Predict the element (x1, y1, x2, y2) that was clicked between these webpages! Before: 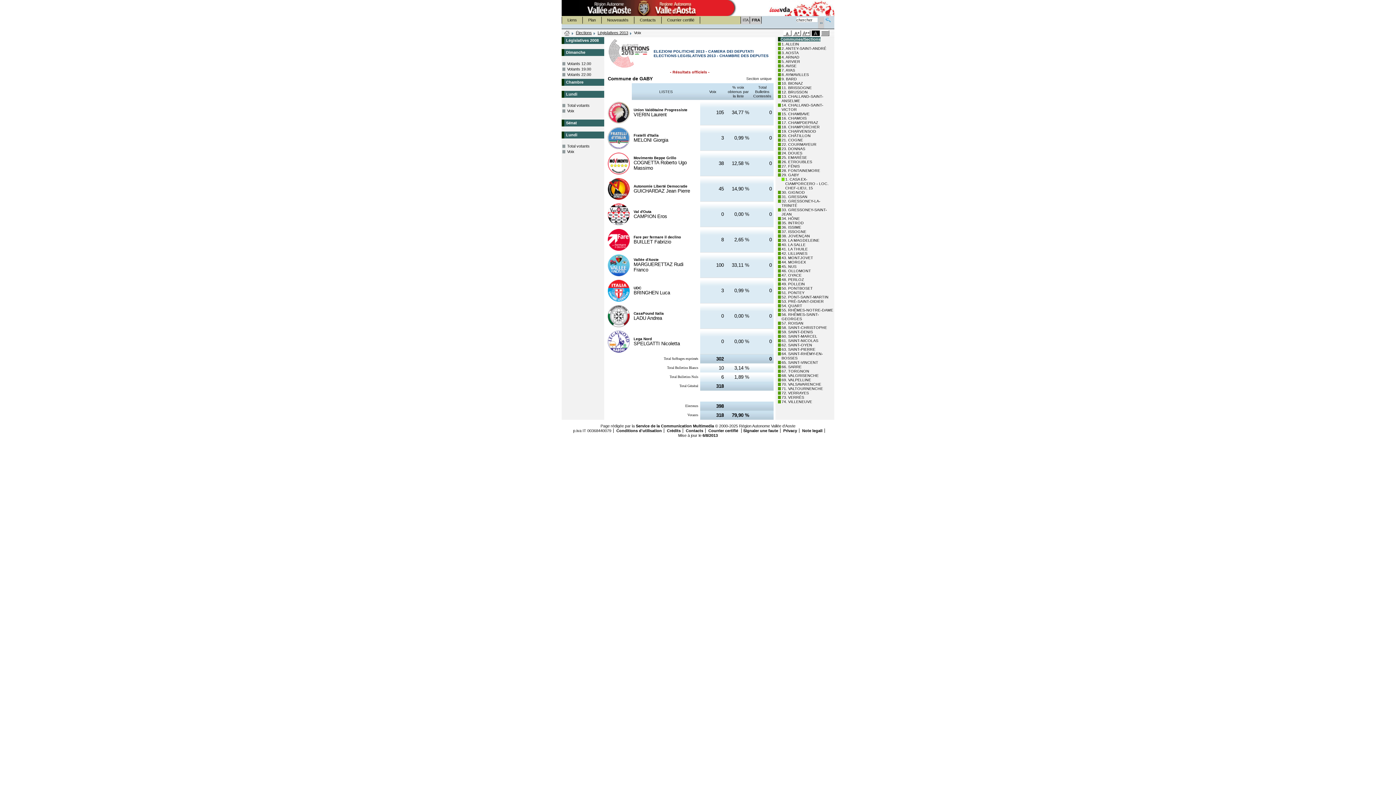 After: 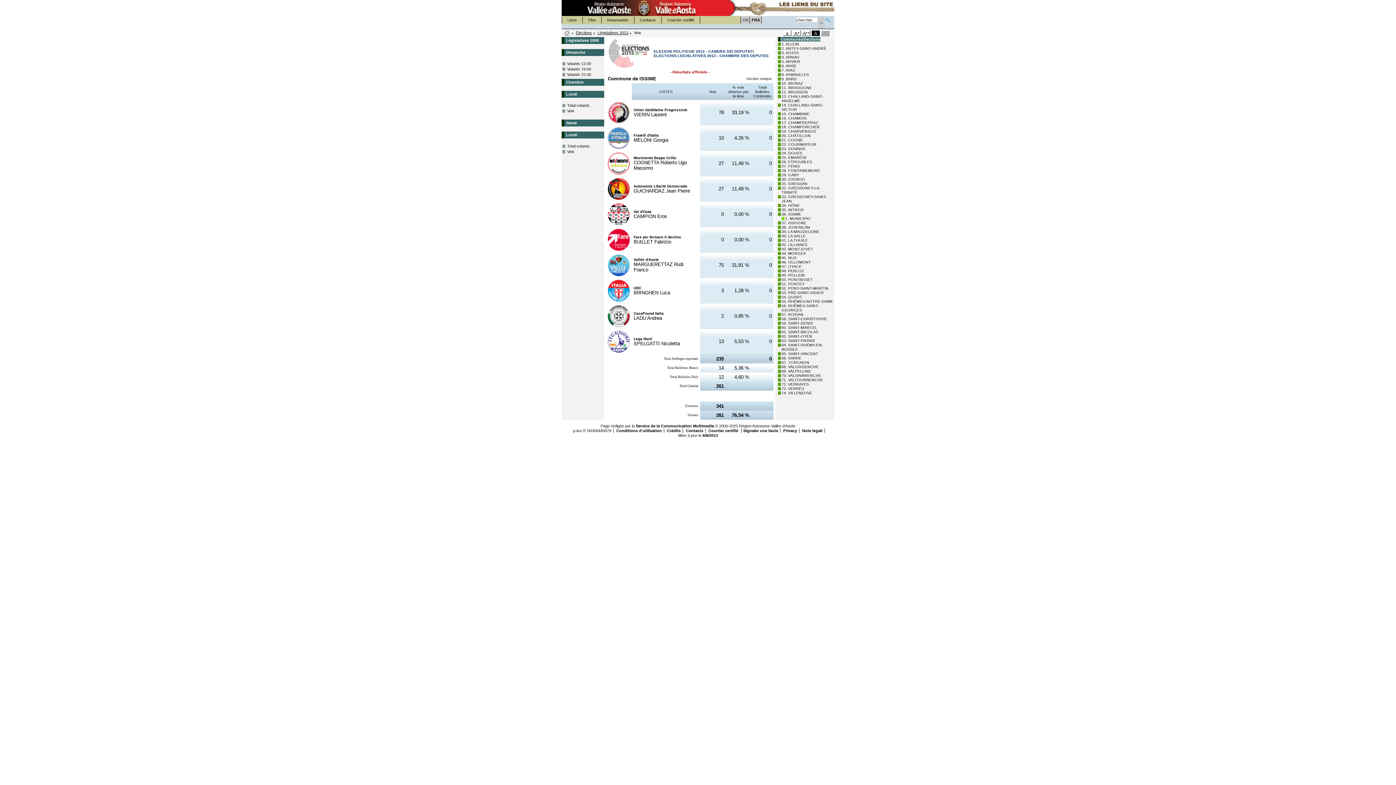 Action: bbox: (781, 224, 801, 229) label: 36. ISSIME